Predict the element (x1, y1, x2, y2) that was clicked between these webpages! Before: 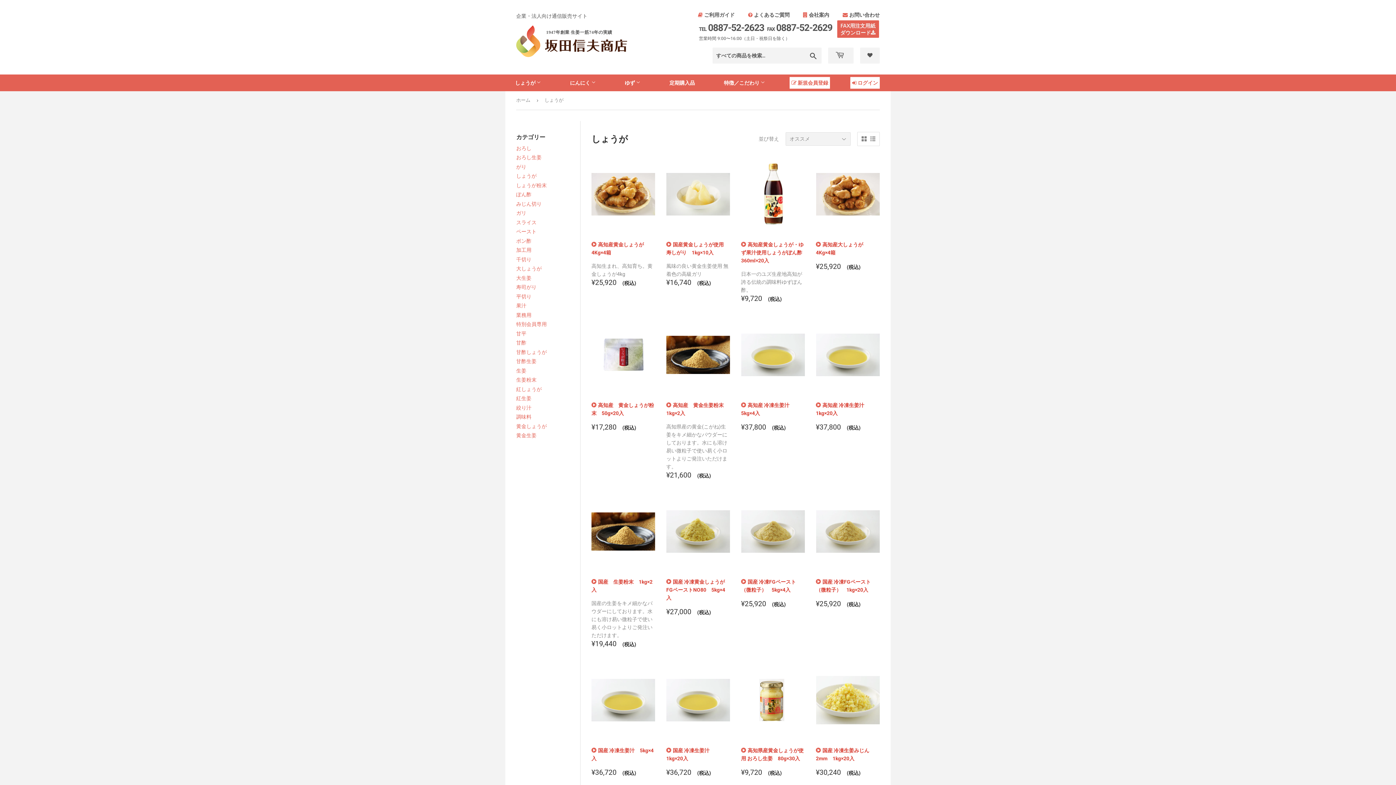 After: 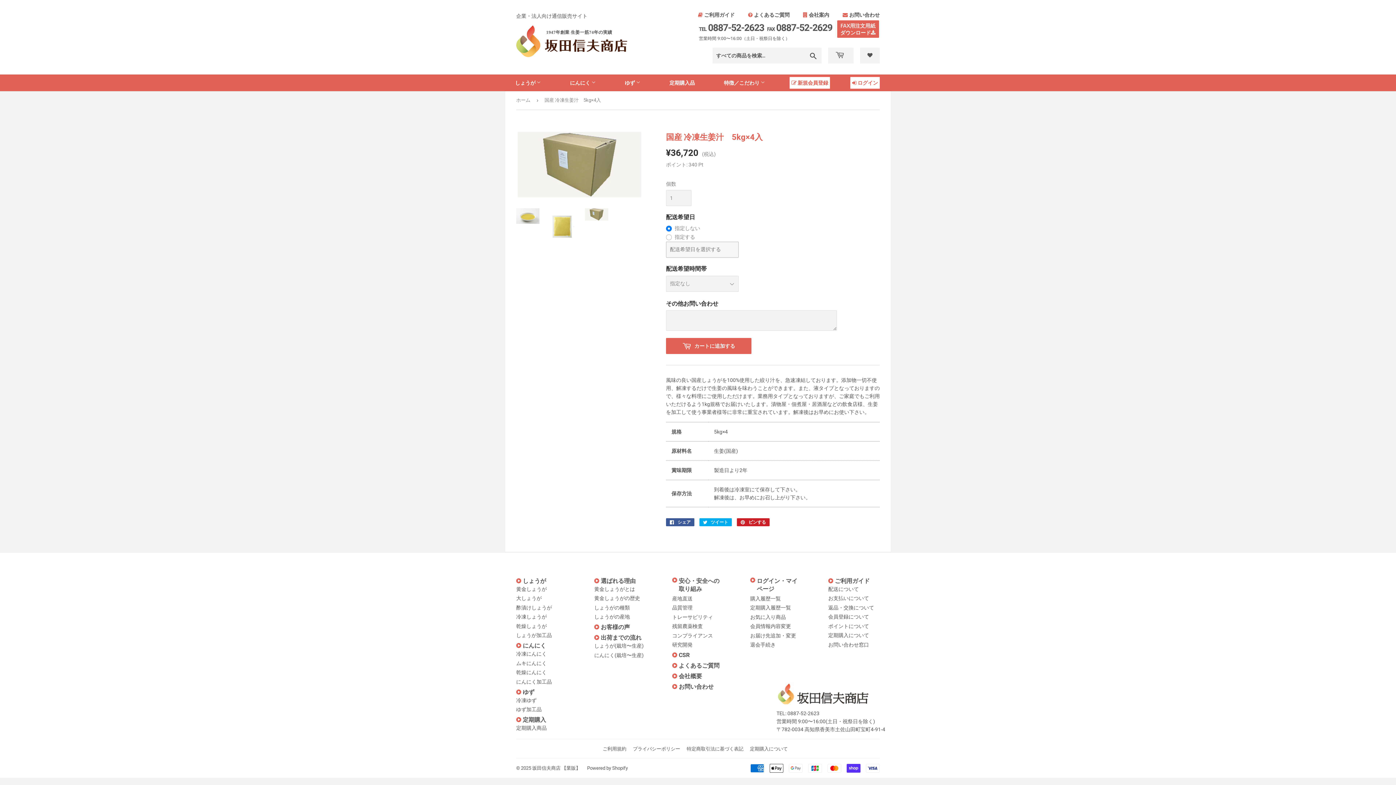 Action: label: 国産 冷凍生姜汁　5kg×4入

通常価格
¥36,720 (税込)
¥36,720 bbox: (591, 659, 655, 777)